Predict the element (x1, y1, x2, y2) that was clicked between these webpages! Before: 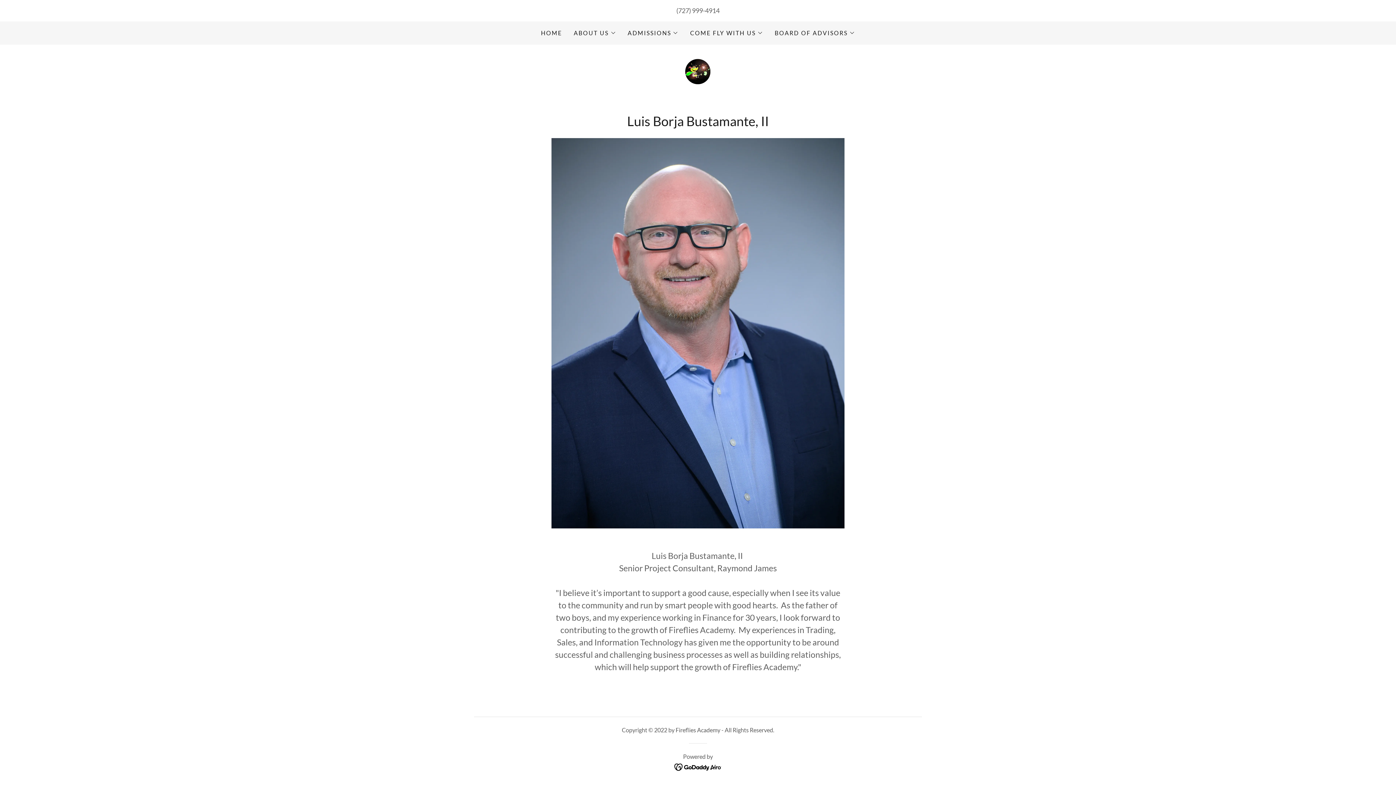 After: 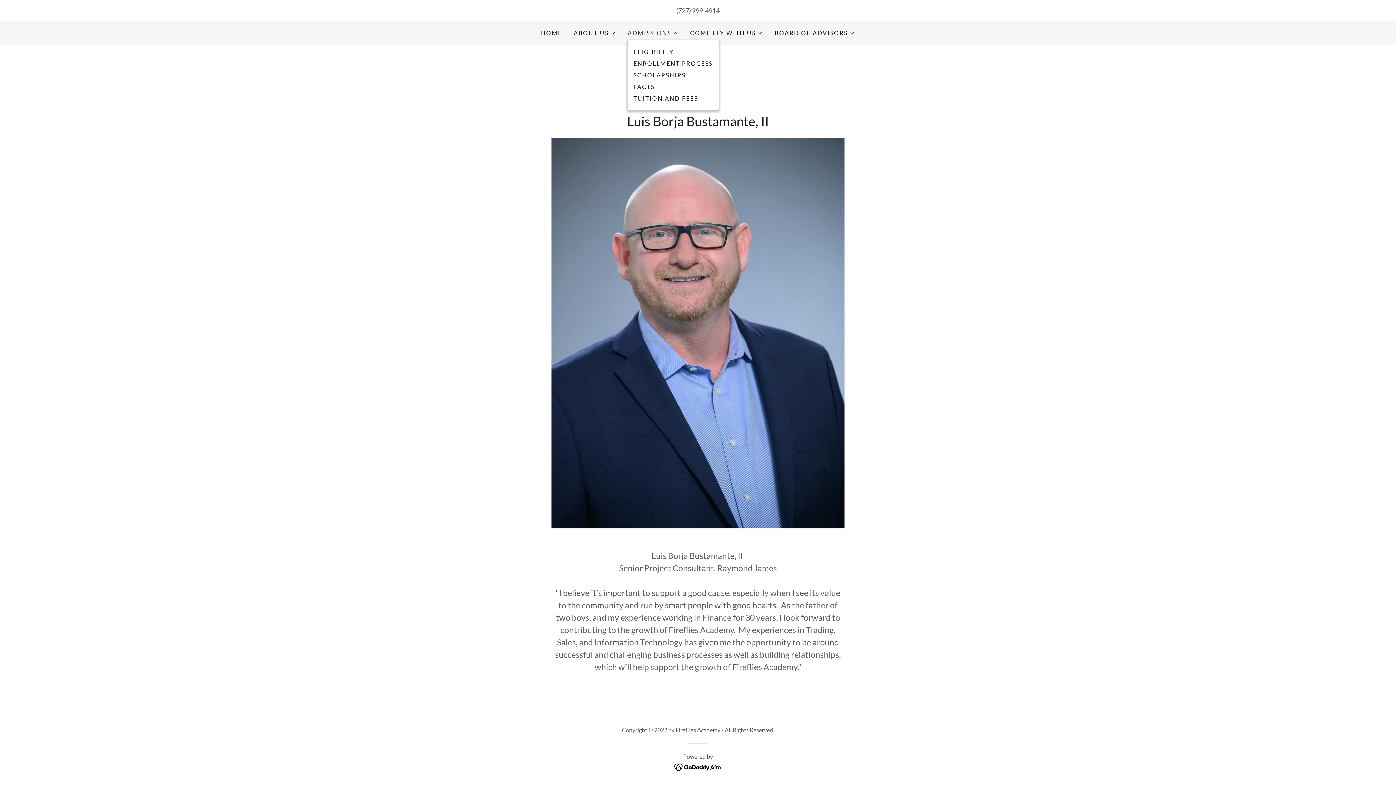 Action: bbox: (627, 28, 678, 37) label: ADMISSIONS